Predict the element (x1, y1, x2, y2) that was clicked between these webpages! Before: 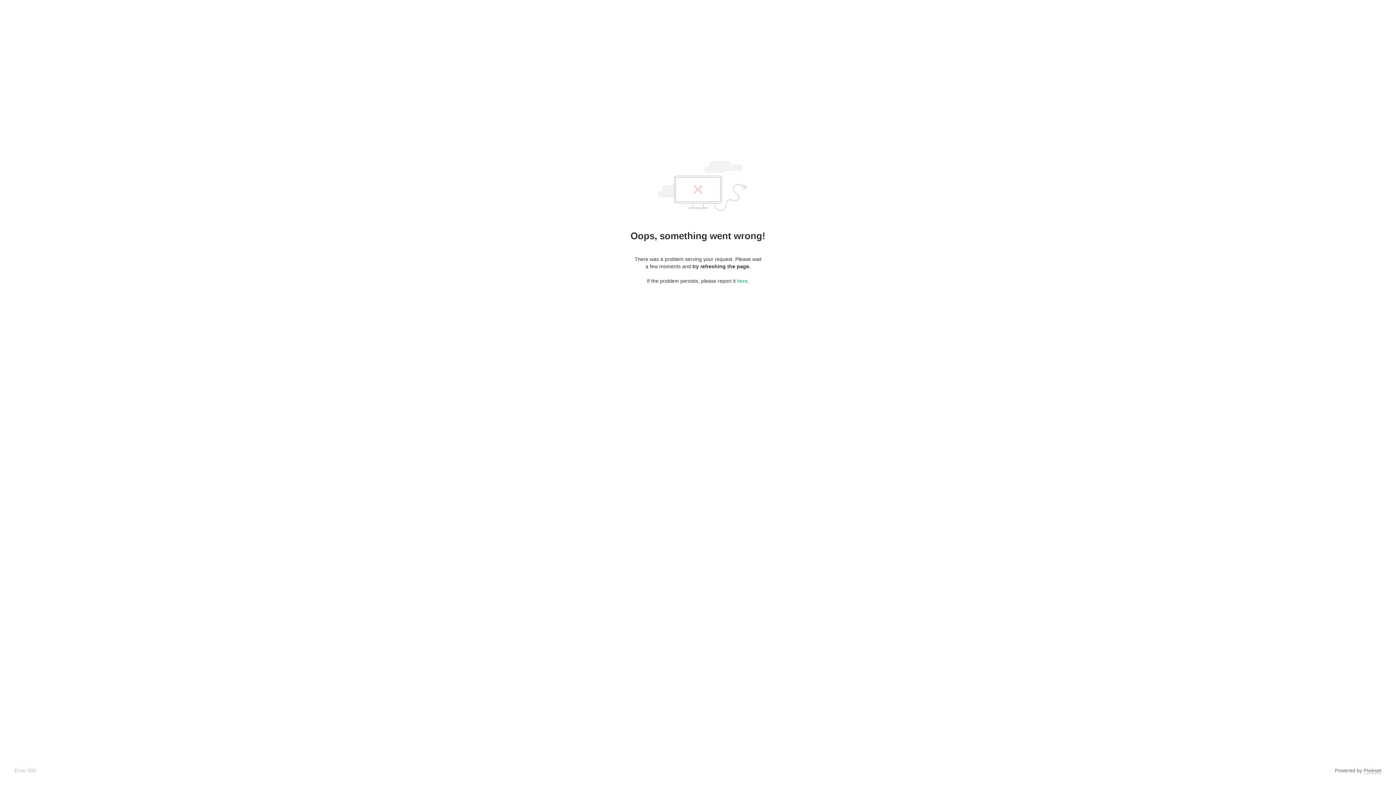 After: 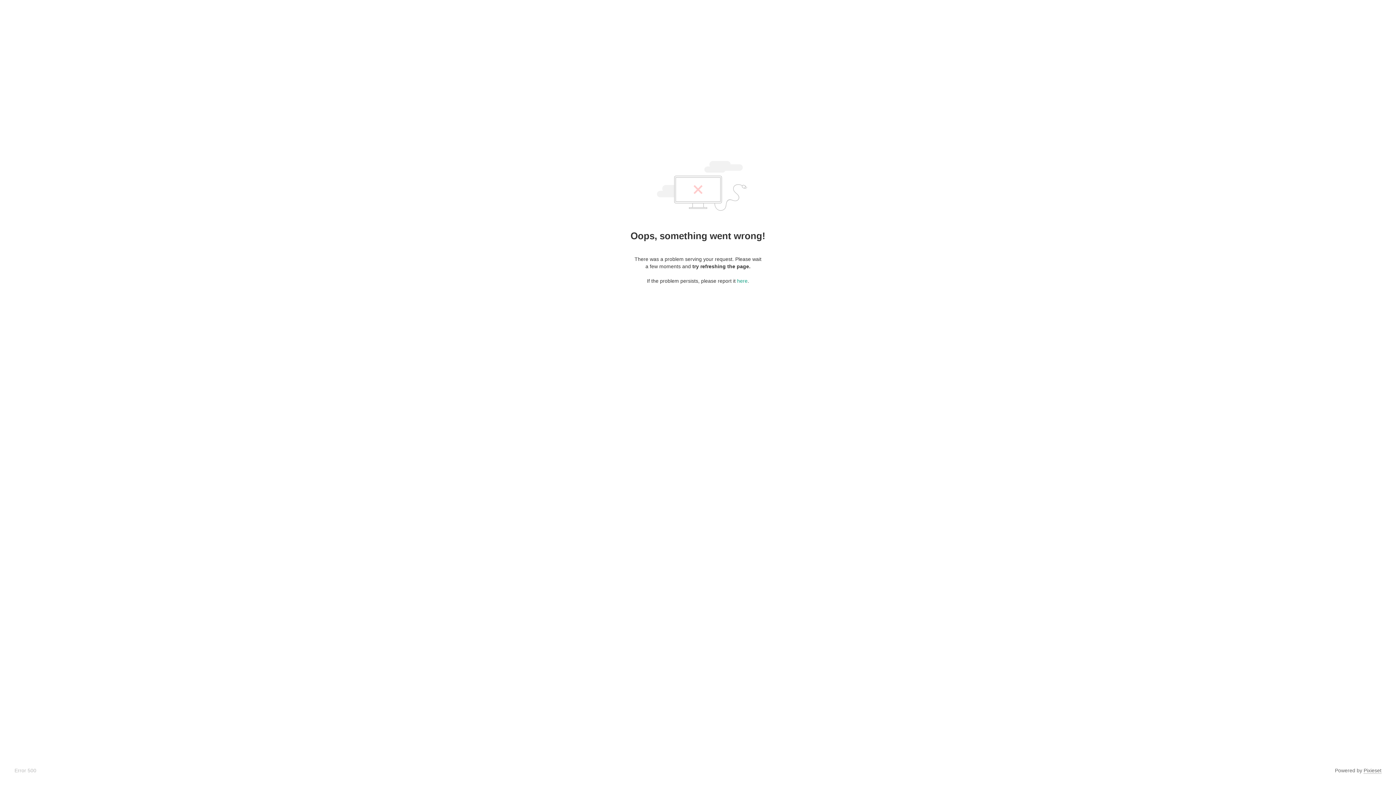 Action: label: Pixieset bbox: (1364, 768, 1381, 774)